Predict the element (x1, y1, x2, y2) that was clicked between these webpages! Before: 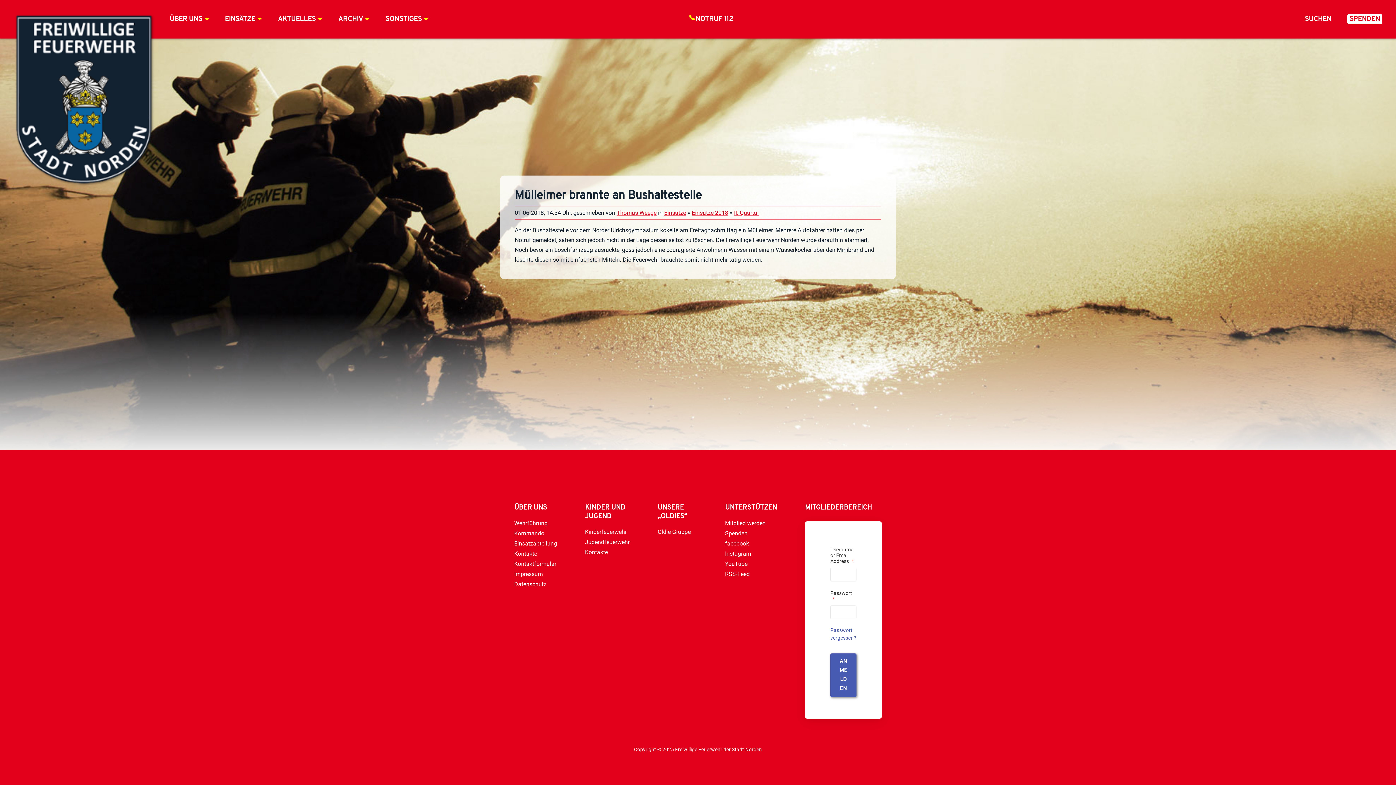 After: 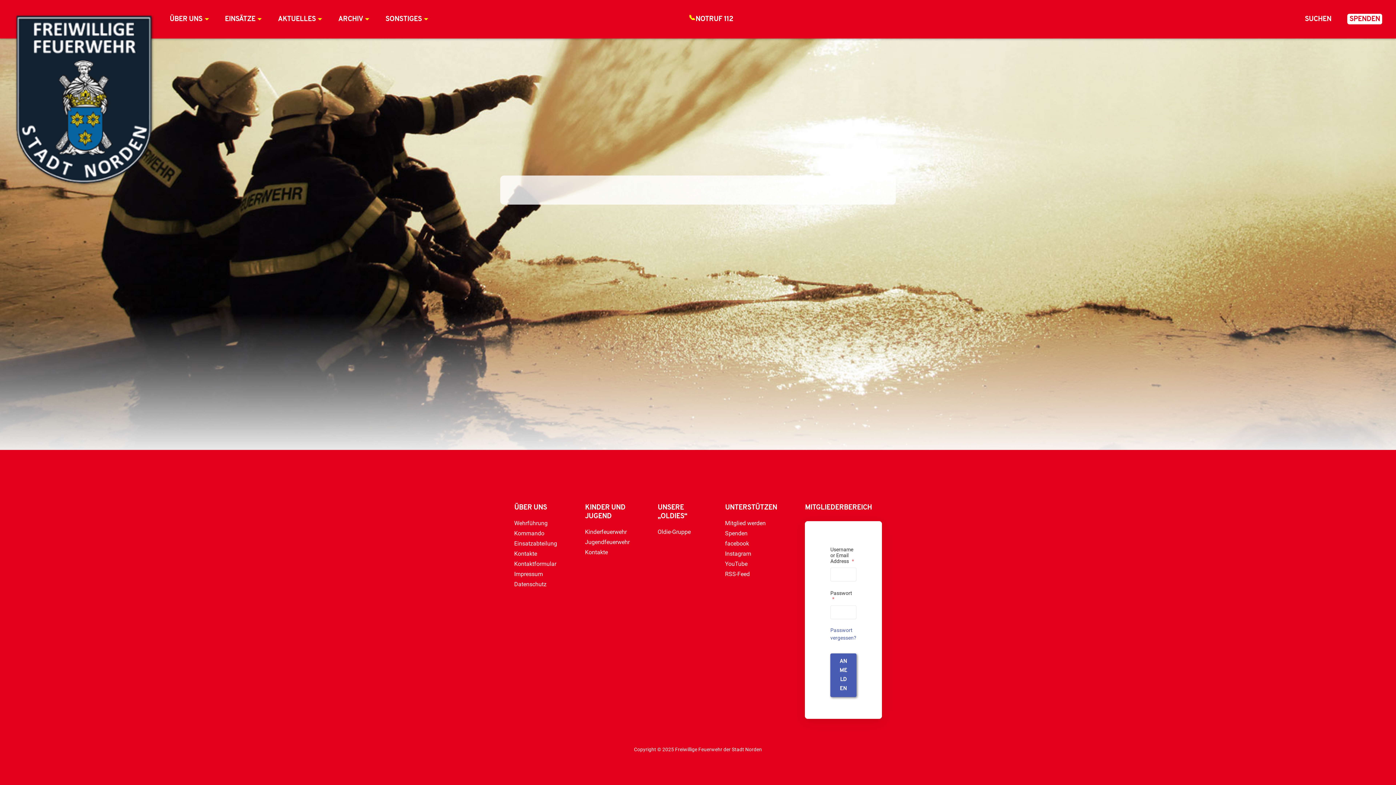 Action: bbox: (383, 13, 428, 24) label: SONSTIGES